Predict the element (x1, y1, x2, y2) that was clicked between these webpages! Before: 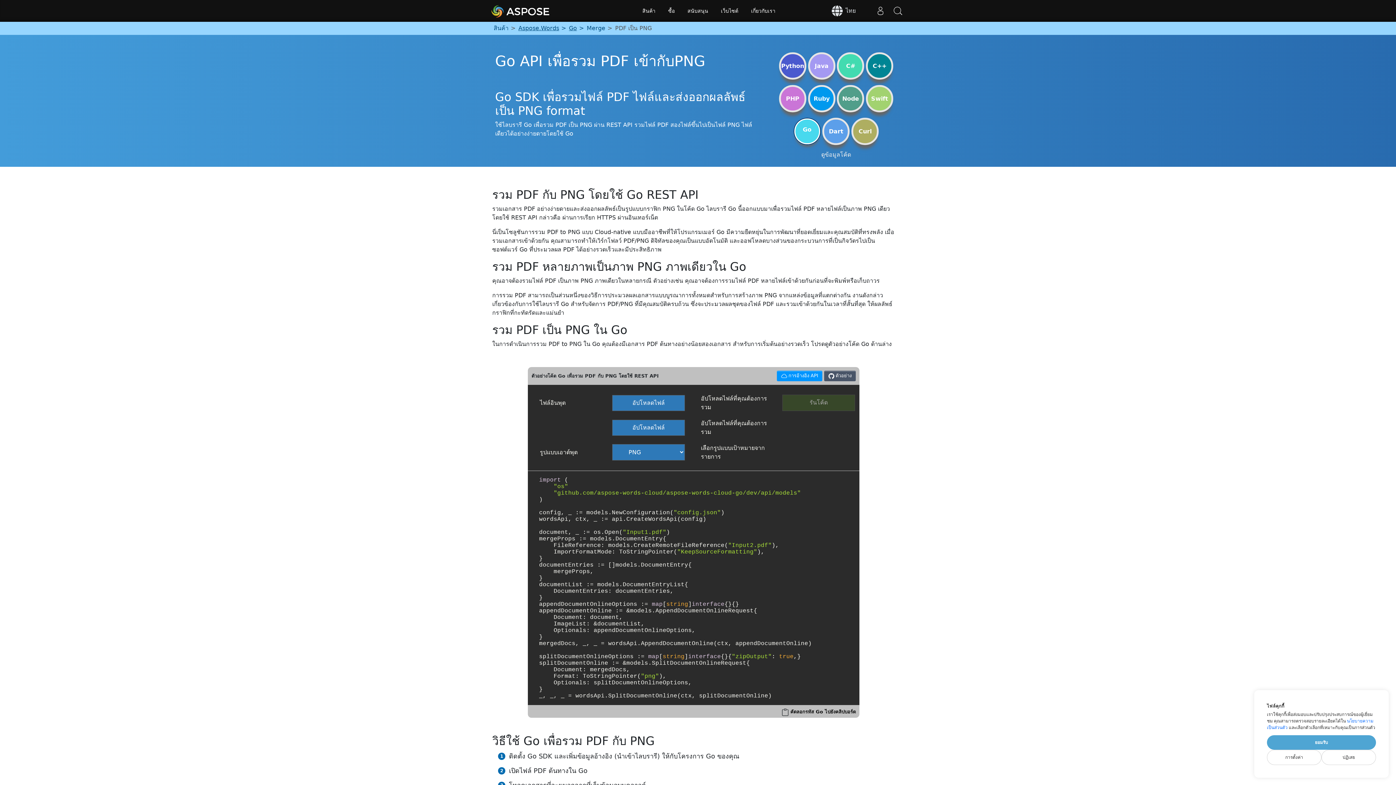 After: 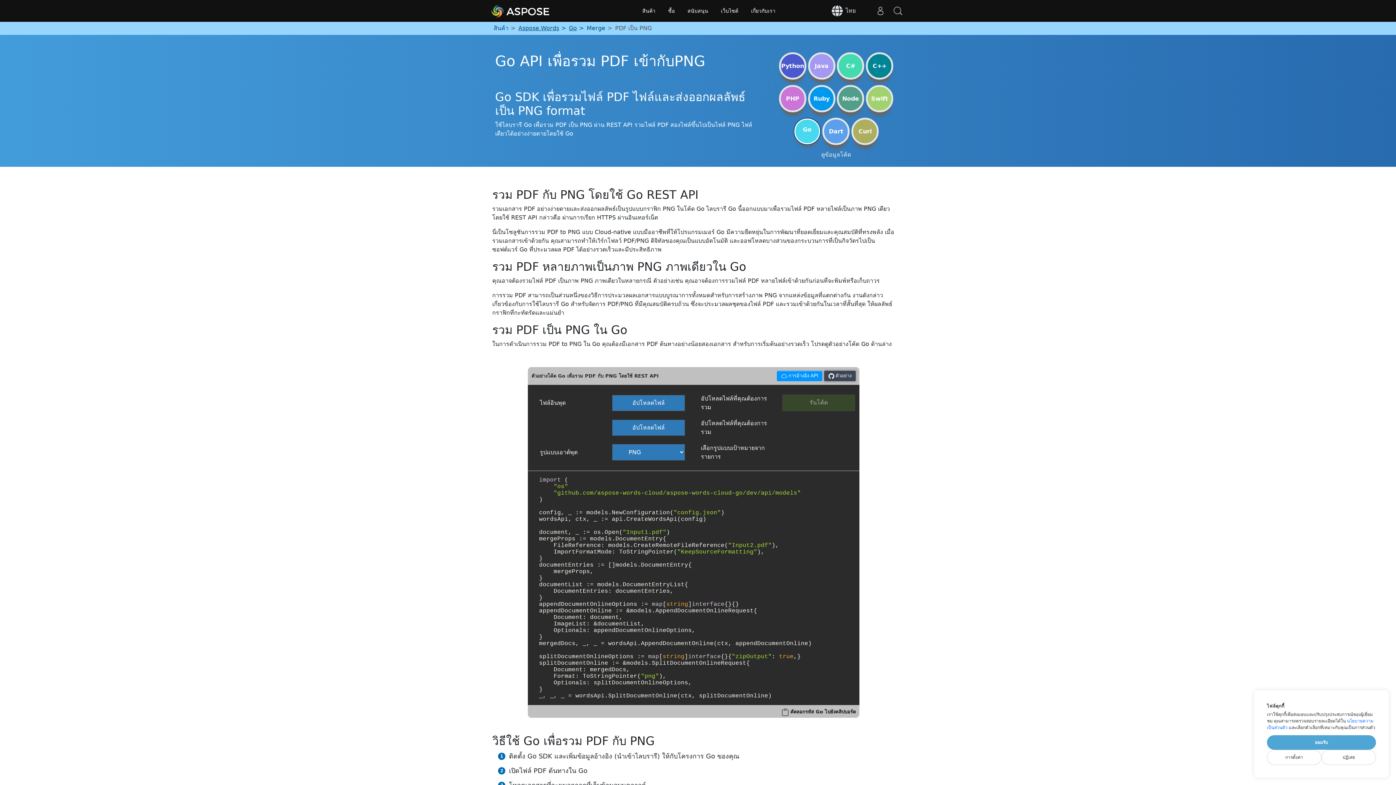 Action: label:  ตัวอย่าง bbox: (824, 370, 856, 381)